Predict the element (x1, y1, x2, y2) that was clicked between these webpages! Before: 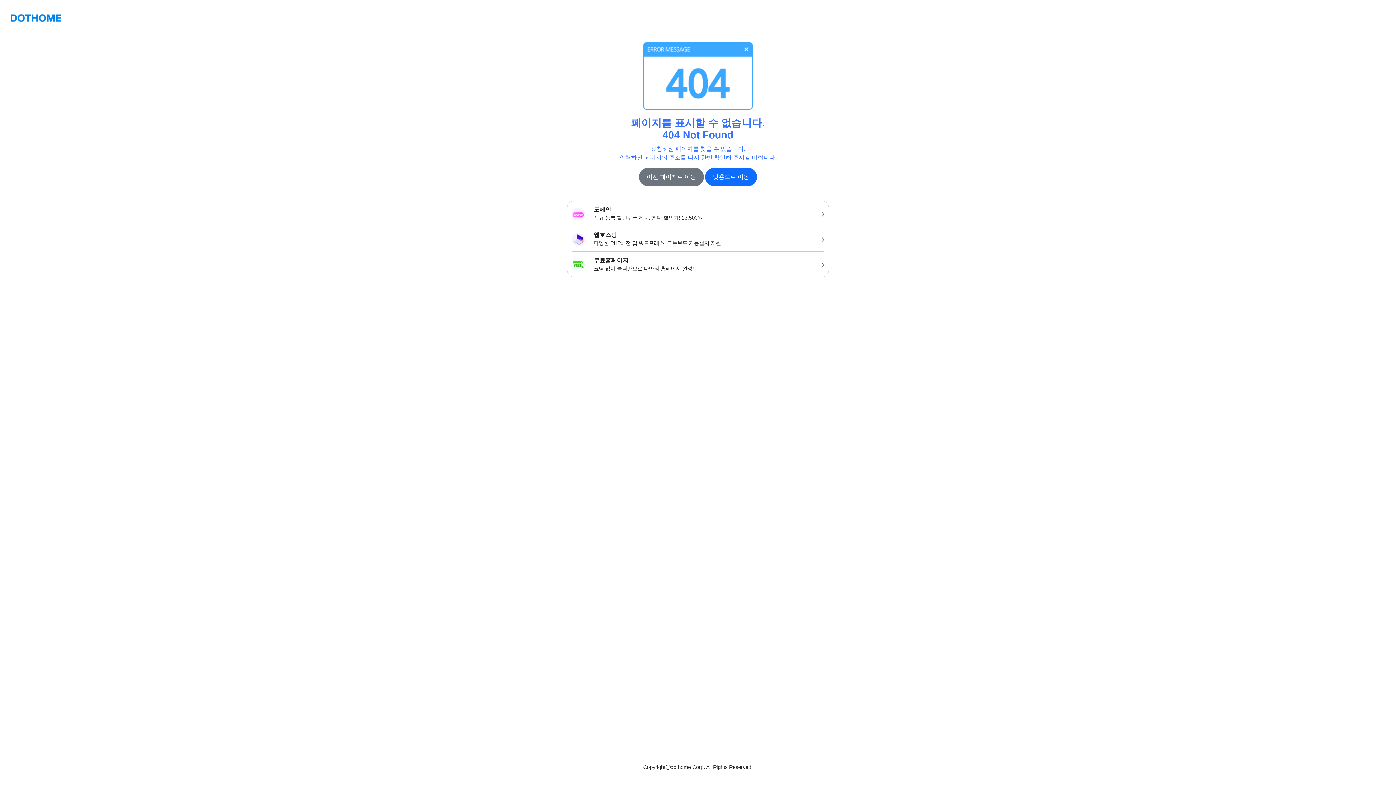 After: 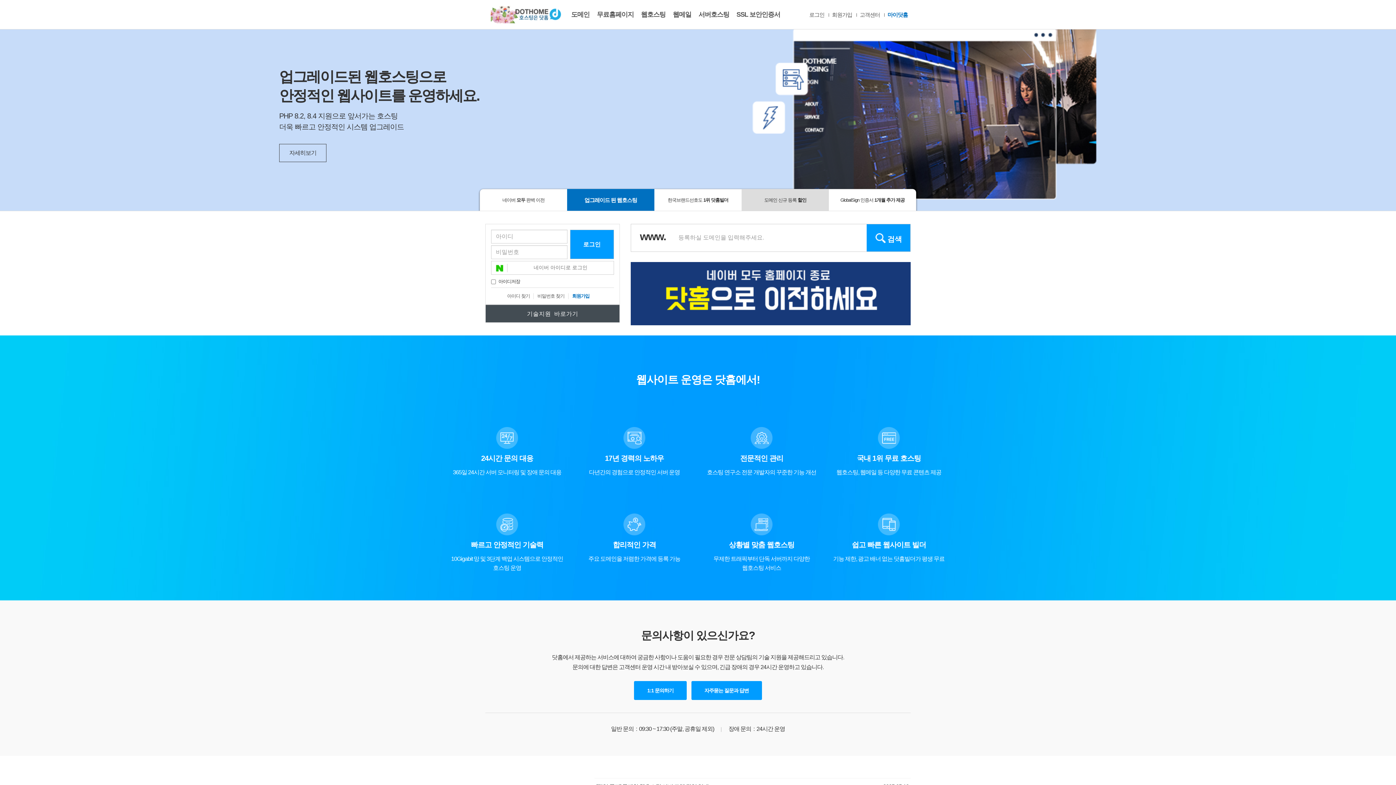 Action: label: 닷홈으로 이동 bbox: (705, 168, 757, 186)